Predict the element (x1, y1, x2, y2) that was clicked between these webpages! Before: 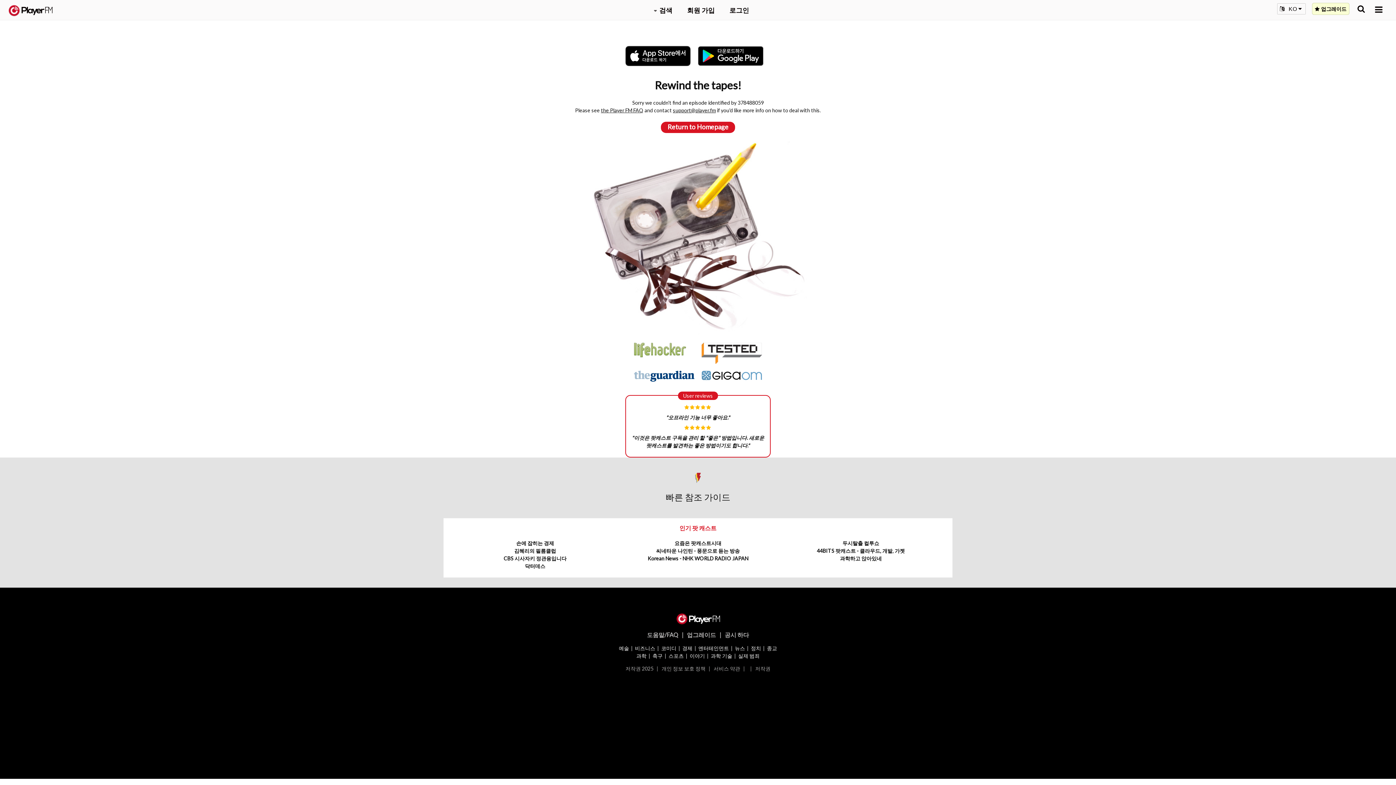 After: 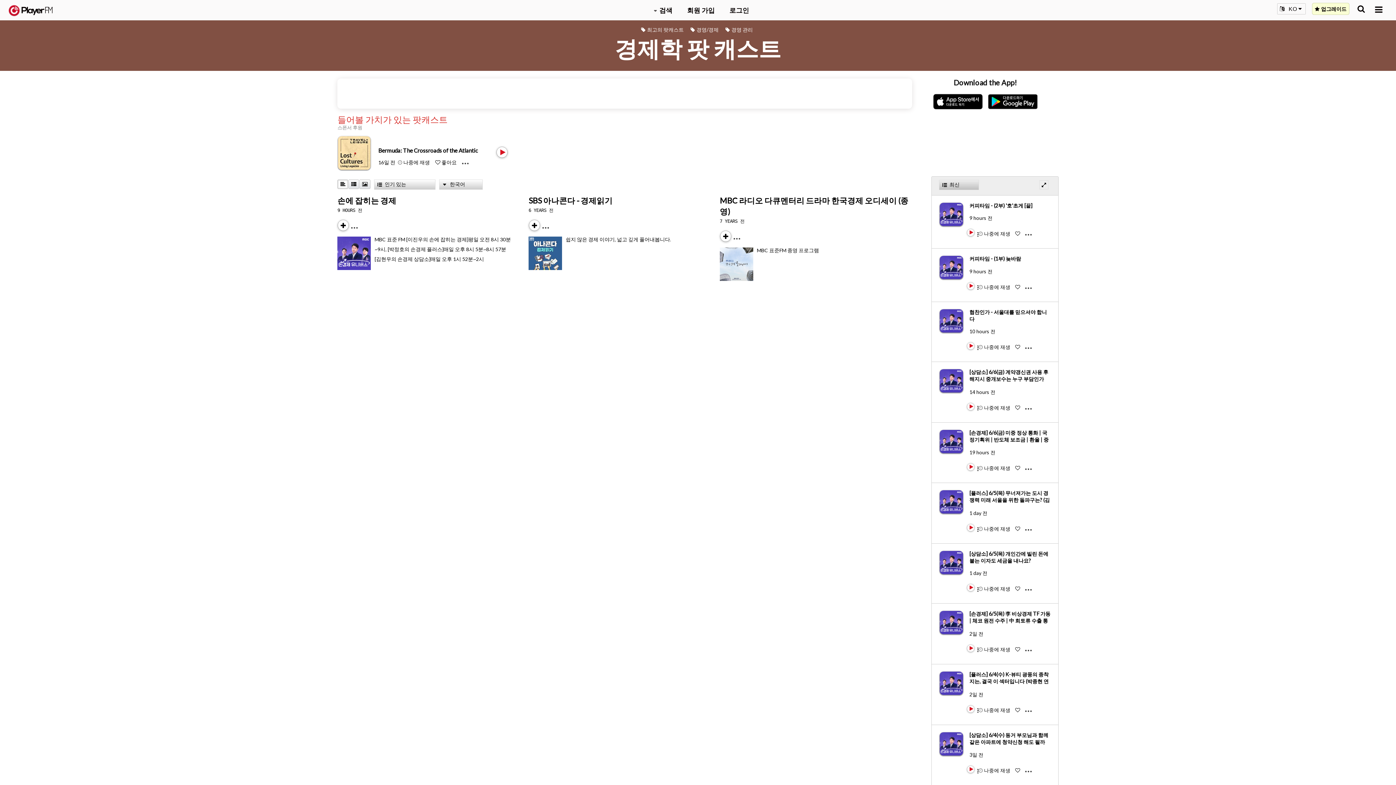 Action: bbox: (682, 645, 692, 651) label: 경제